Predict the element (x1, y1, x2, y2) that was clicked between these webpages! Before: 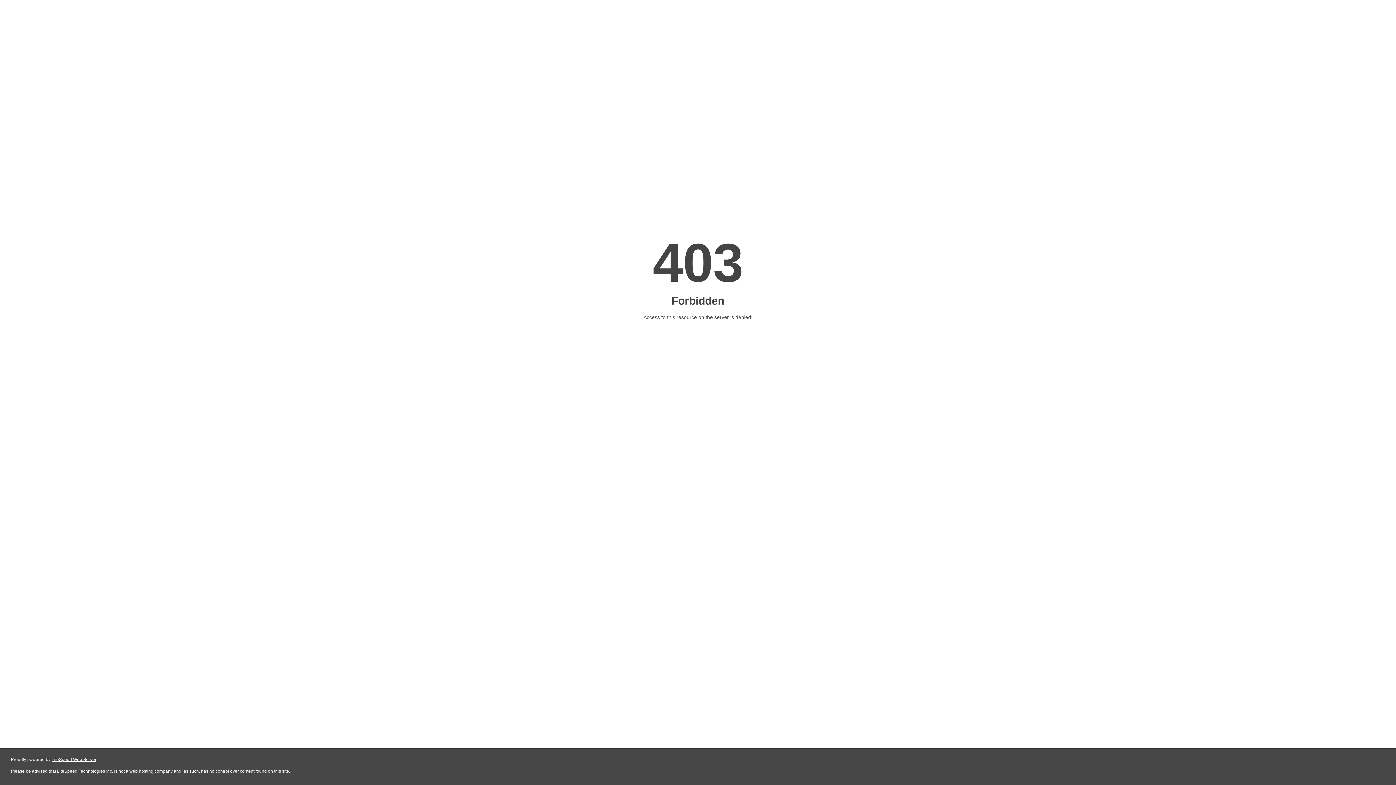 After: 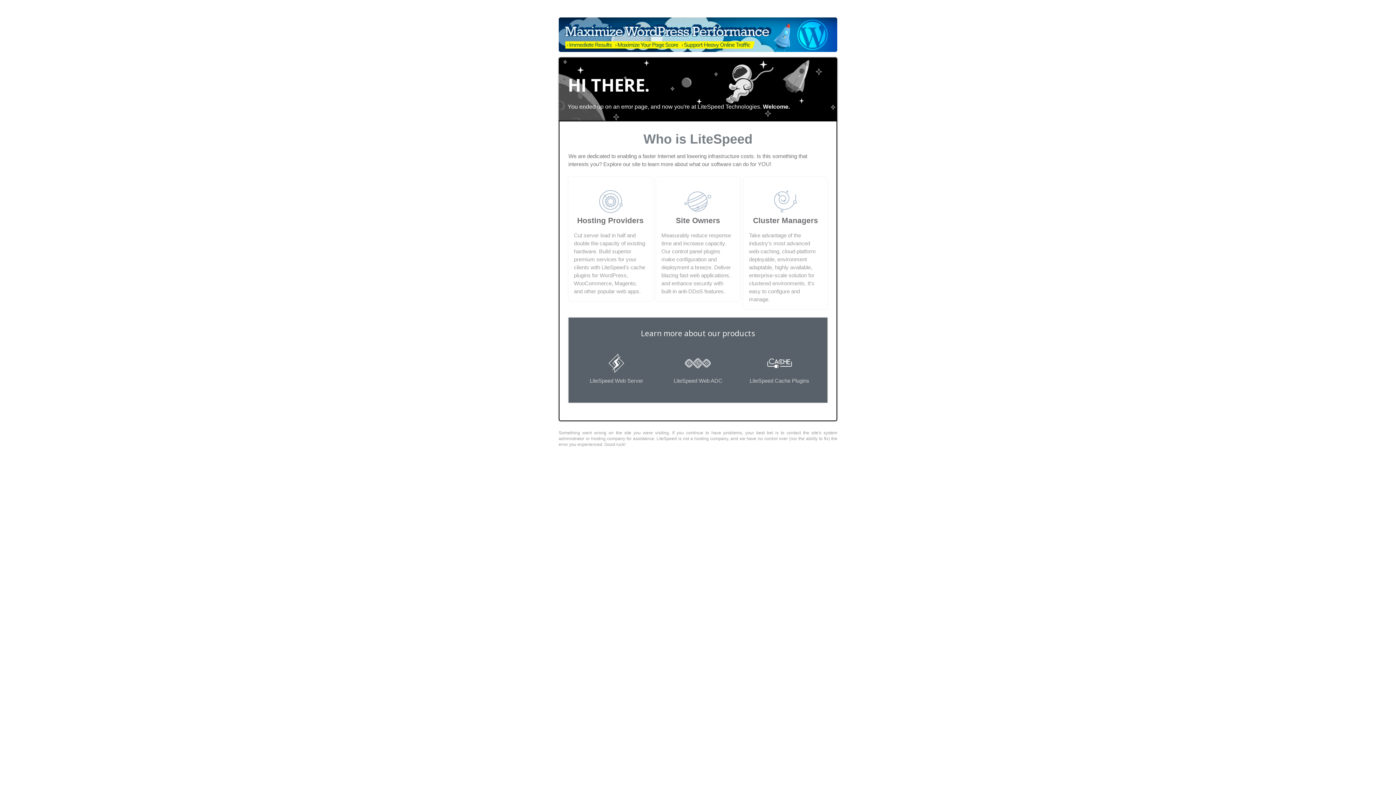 Action: label: LiteSpeed Web Server bbox: (51, 757, 96, 762)